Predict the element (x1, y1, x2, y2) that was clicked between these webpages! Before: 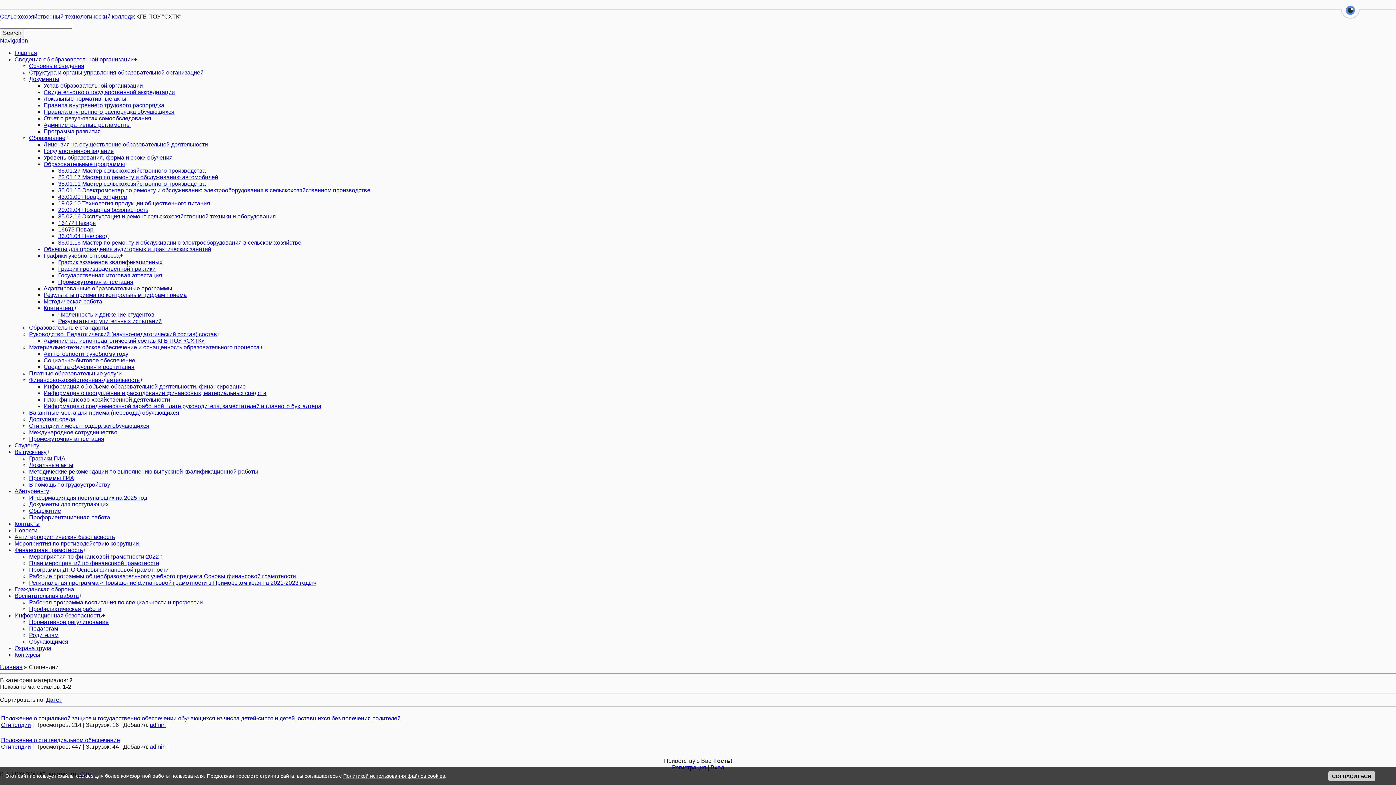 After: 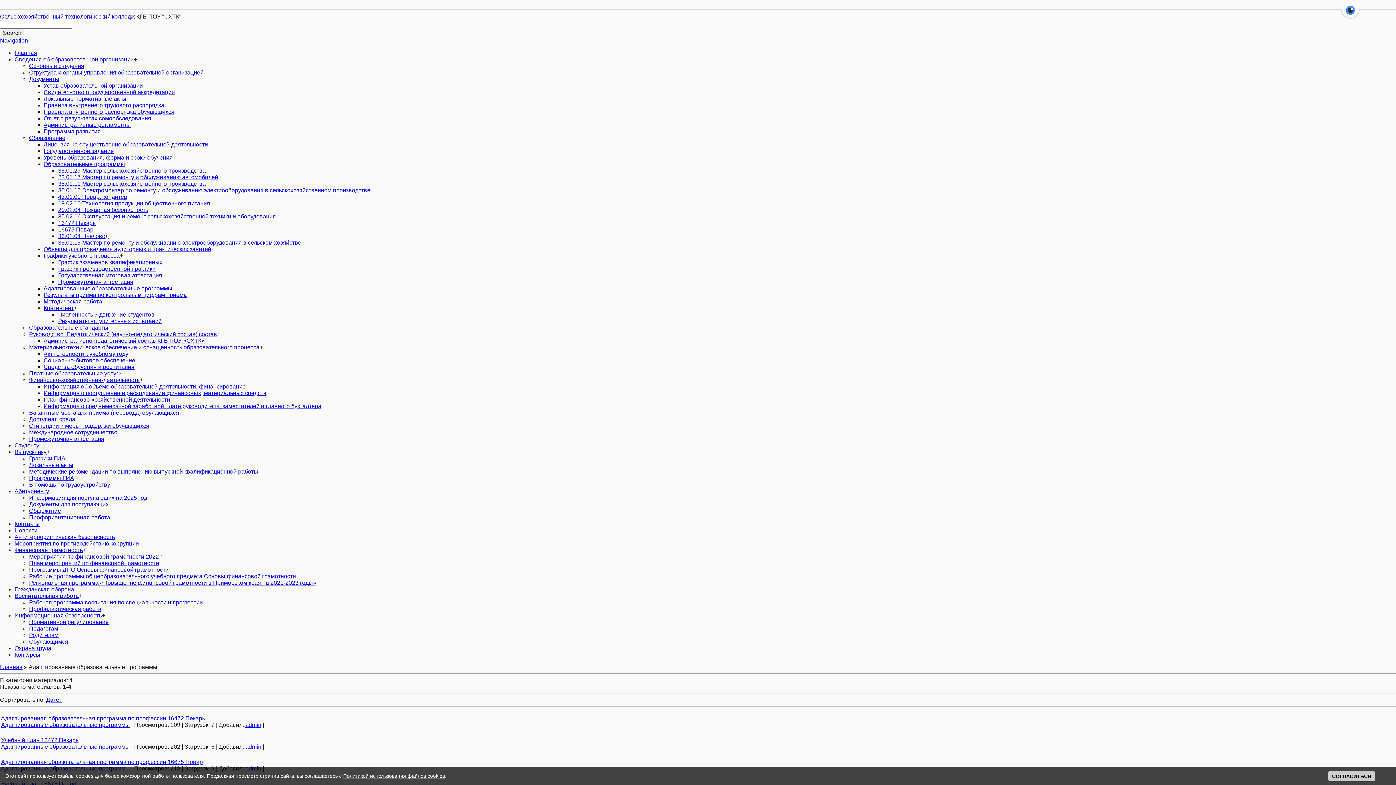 Action: bbox: (43, 285, 172, 291) label: Адаптированные образовательные программы